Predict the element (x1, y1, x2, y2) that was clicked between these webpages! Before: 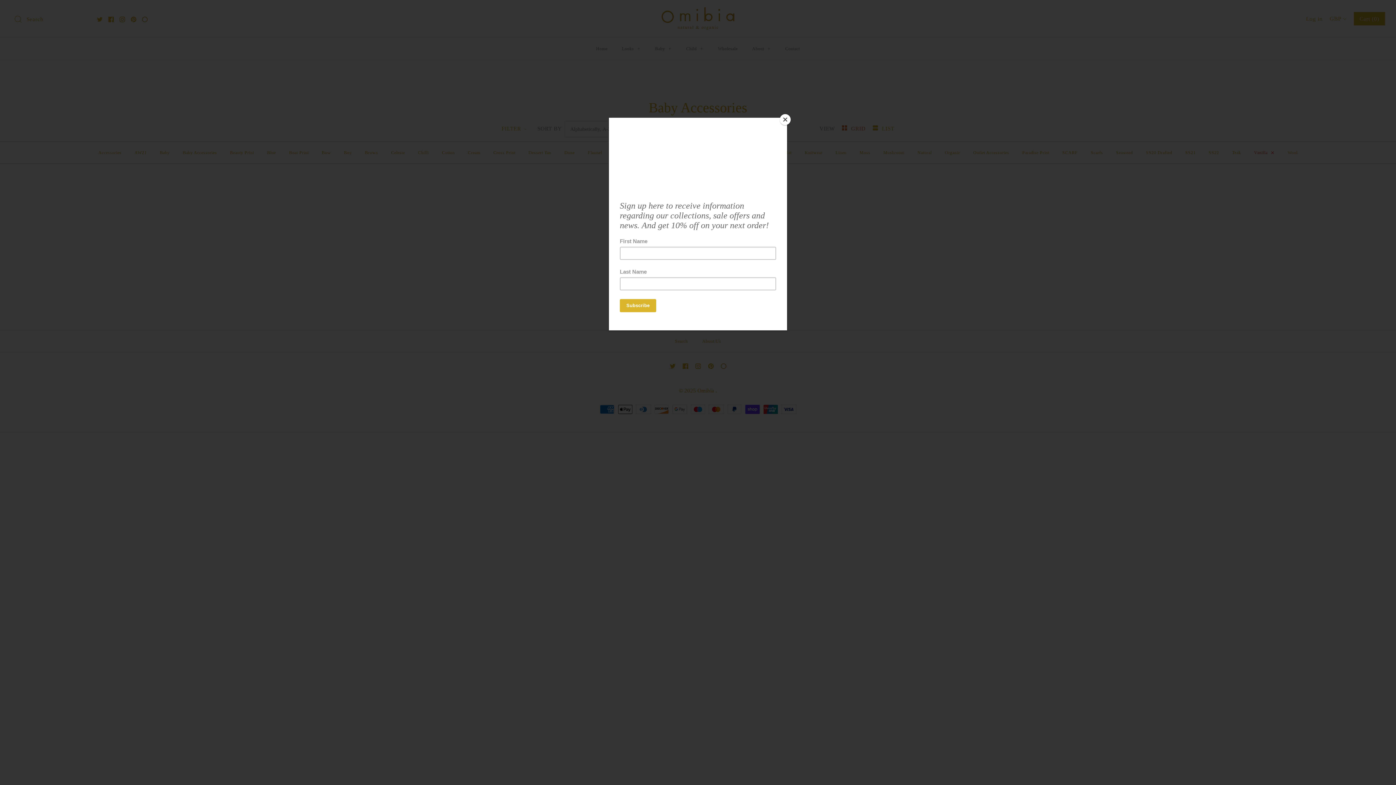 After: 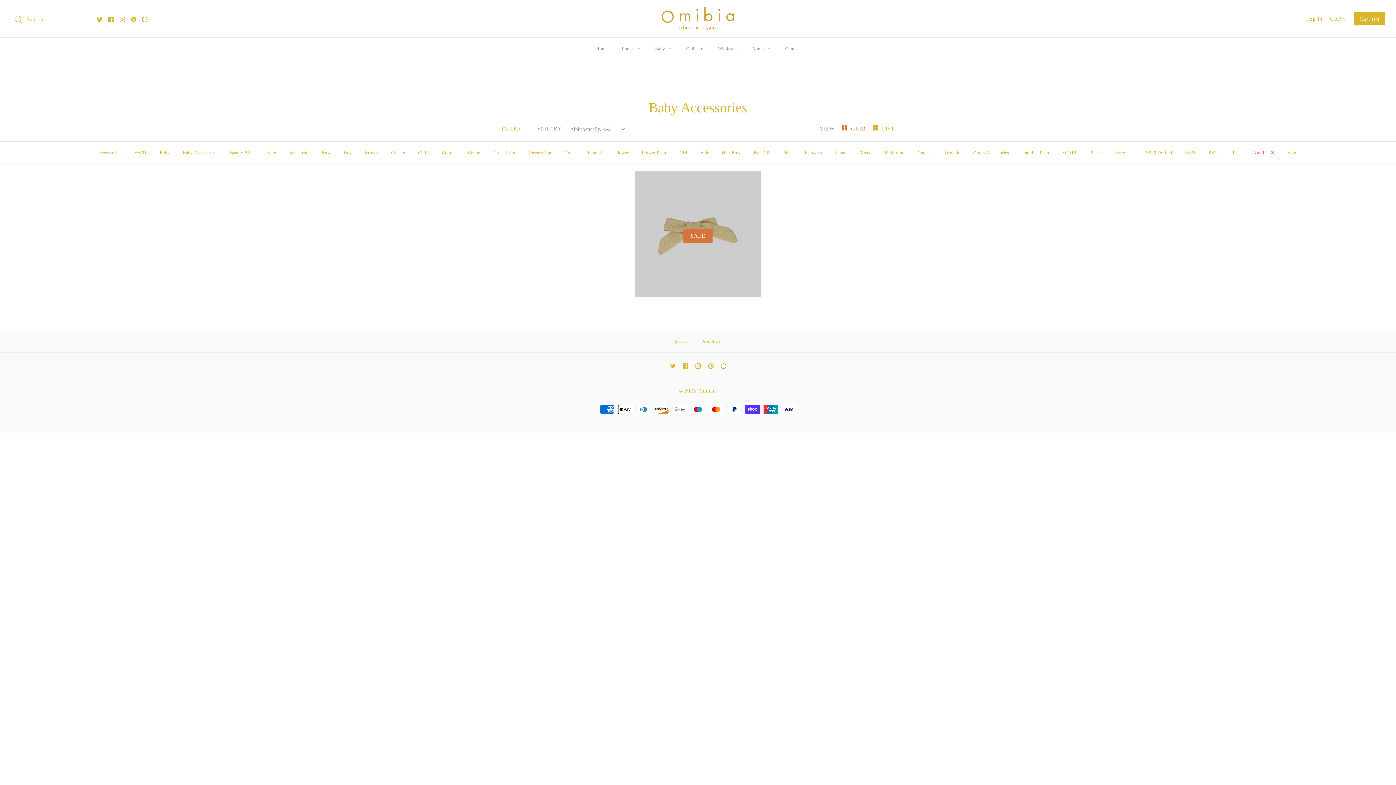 Action: label: Close bbox: (780, 114, 790, 125)